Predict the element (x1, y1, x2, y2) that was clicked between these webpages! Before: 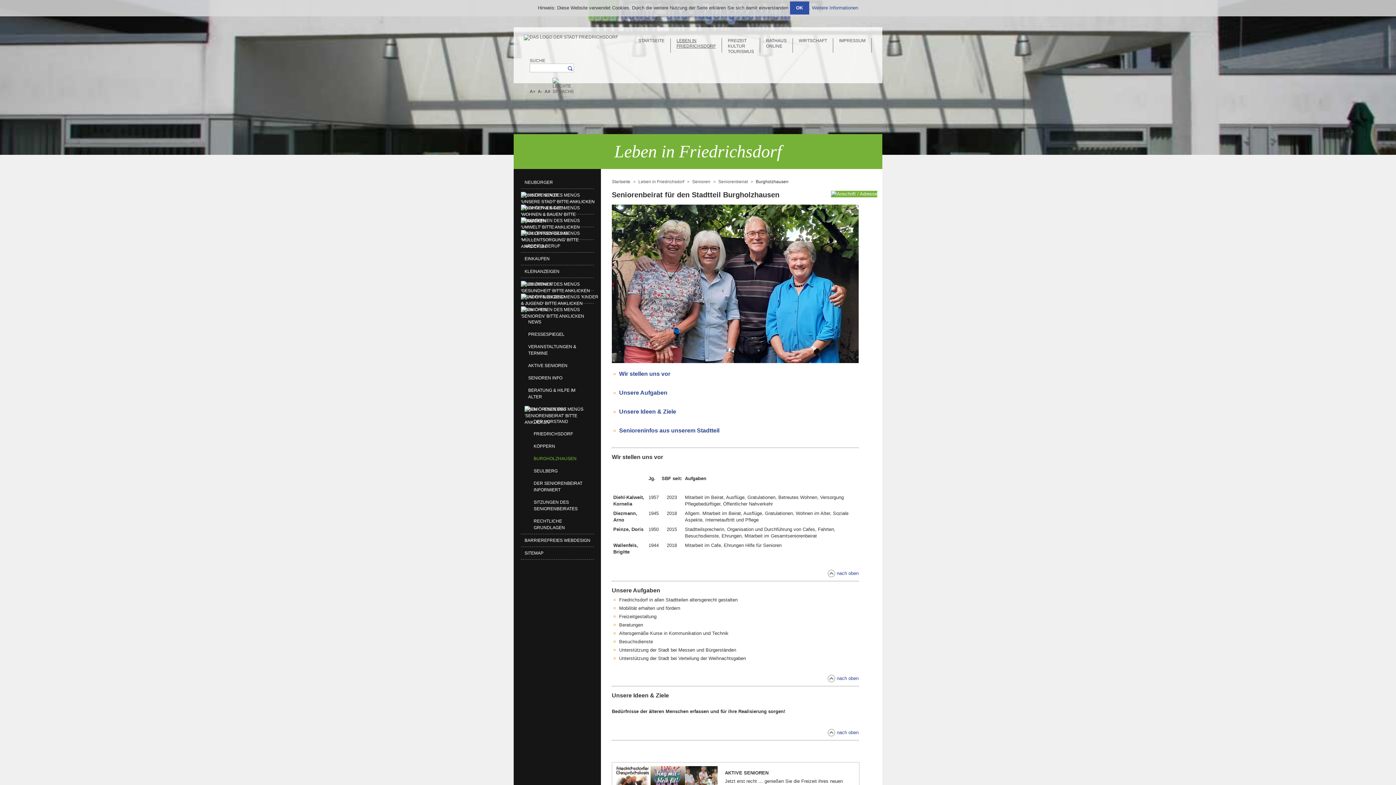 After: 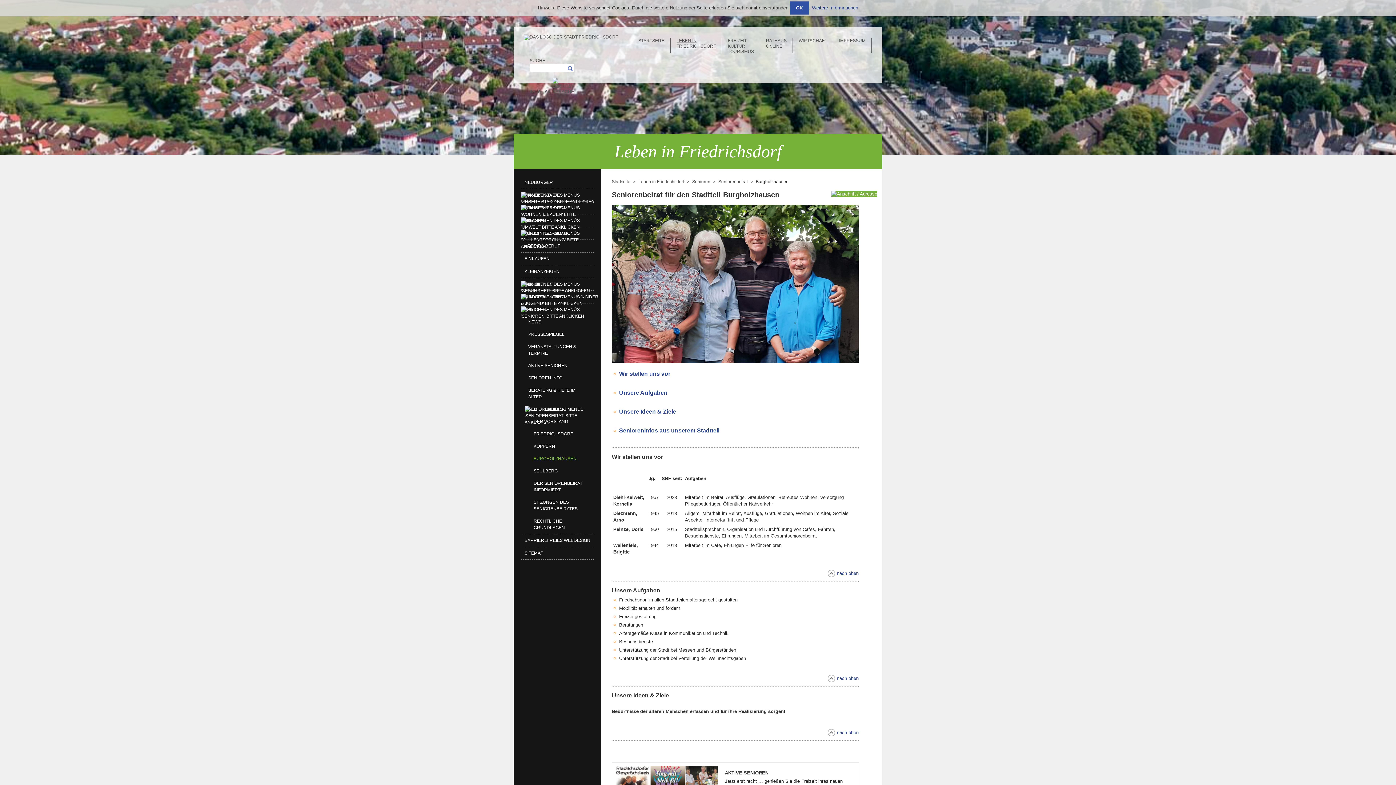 Action: label: Burgholzhausen bbox: (756, 179, 788, 184)